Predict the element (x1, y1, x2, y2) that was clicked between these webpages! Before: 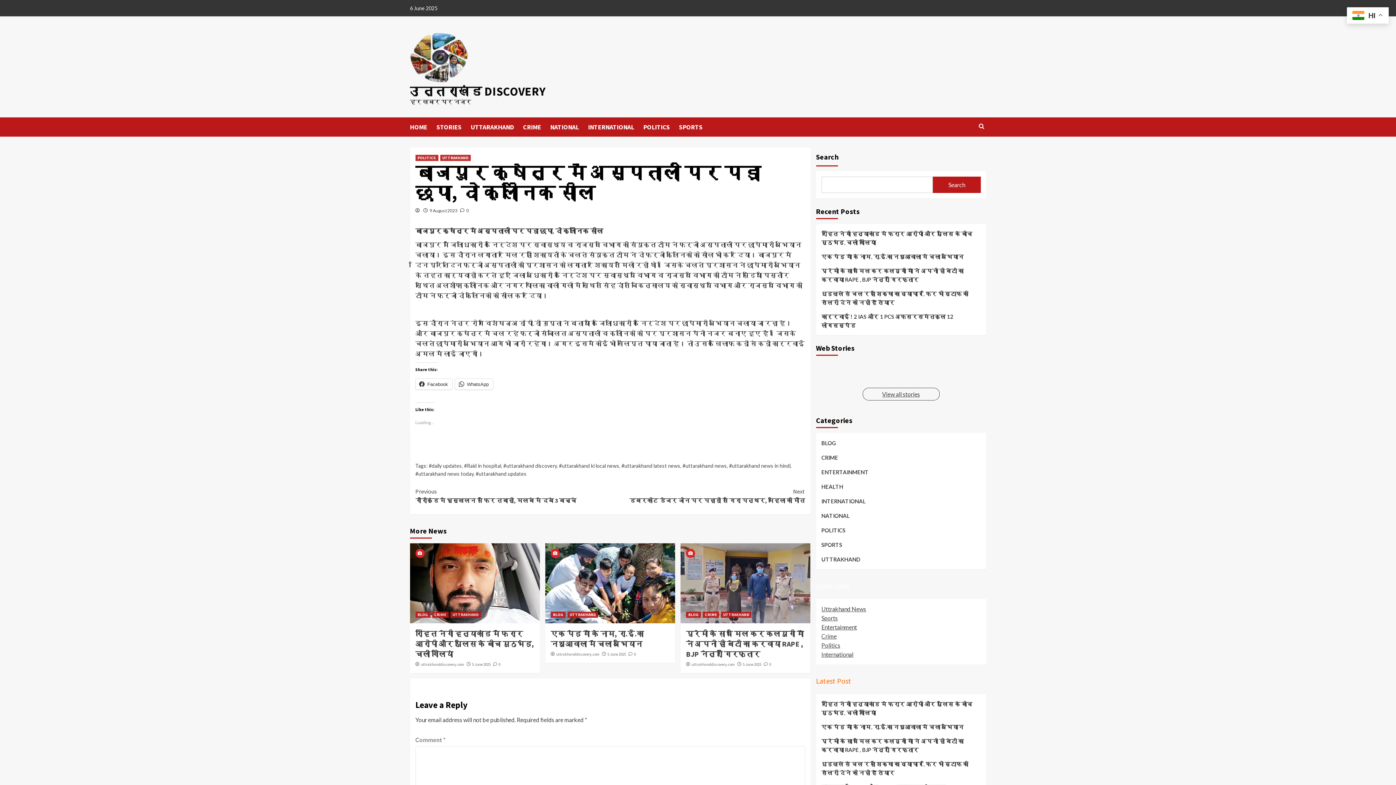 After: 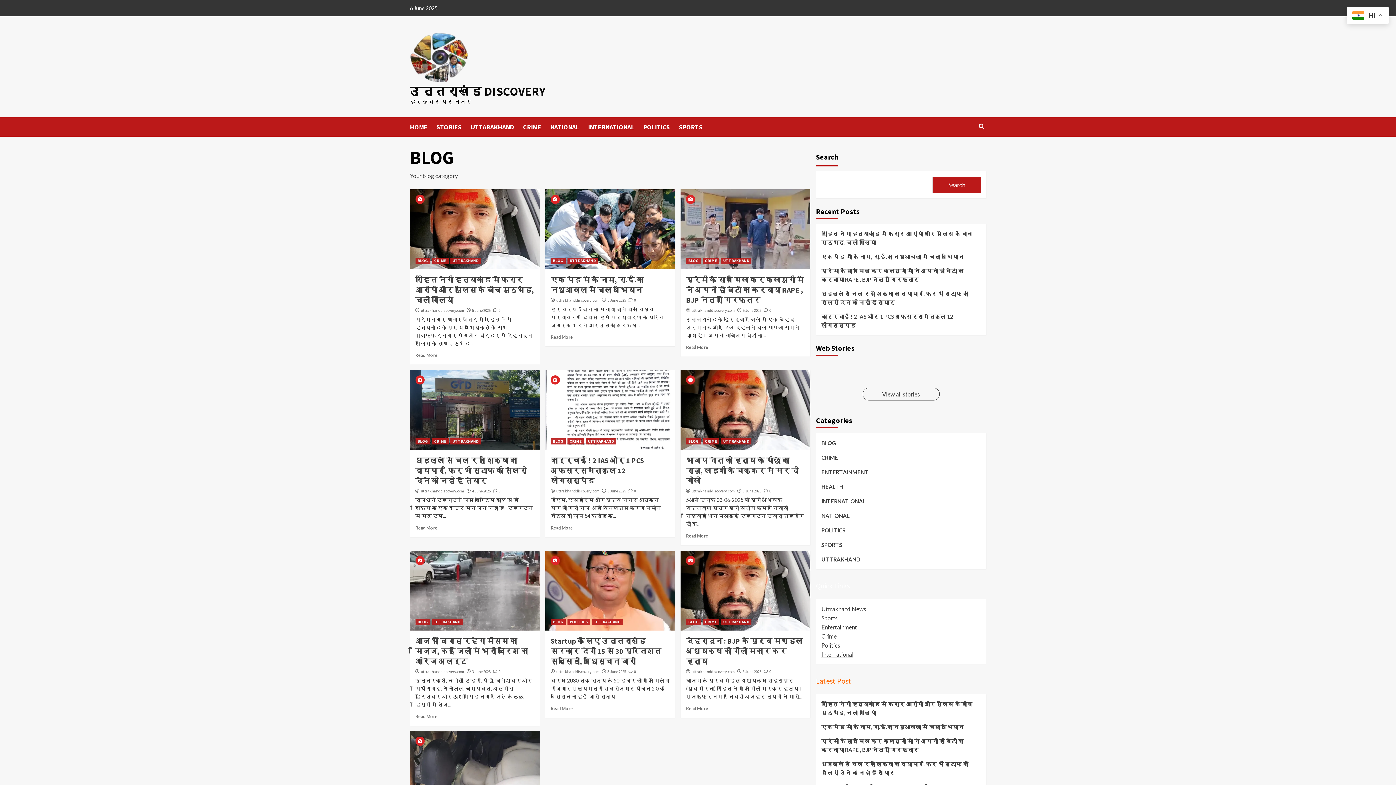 Action: bbox: (686, 612, 701, 618) label: BLOG